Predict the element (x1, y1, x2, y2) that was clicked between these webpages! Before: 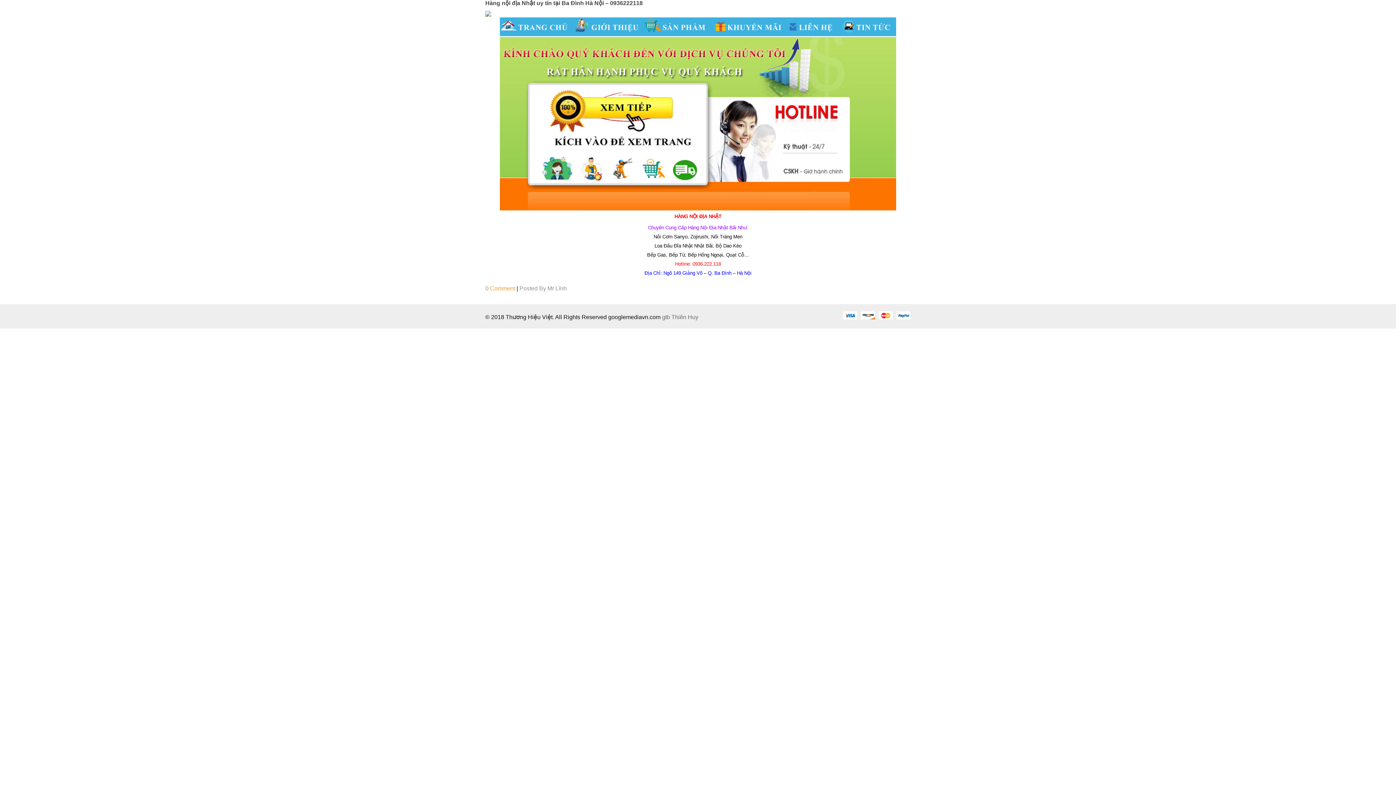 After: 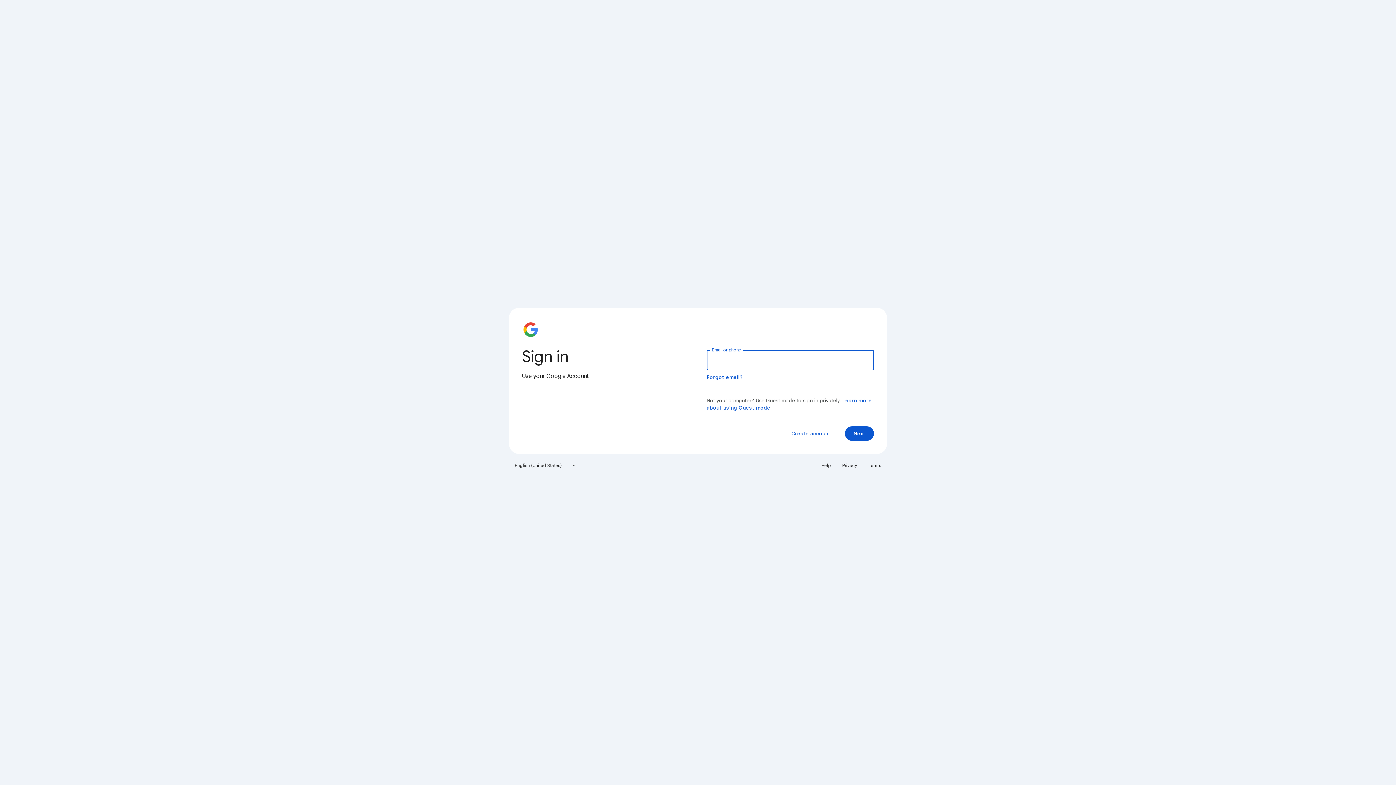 Action: bbox: (500, 16, 896, 210)